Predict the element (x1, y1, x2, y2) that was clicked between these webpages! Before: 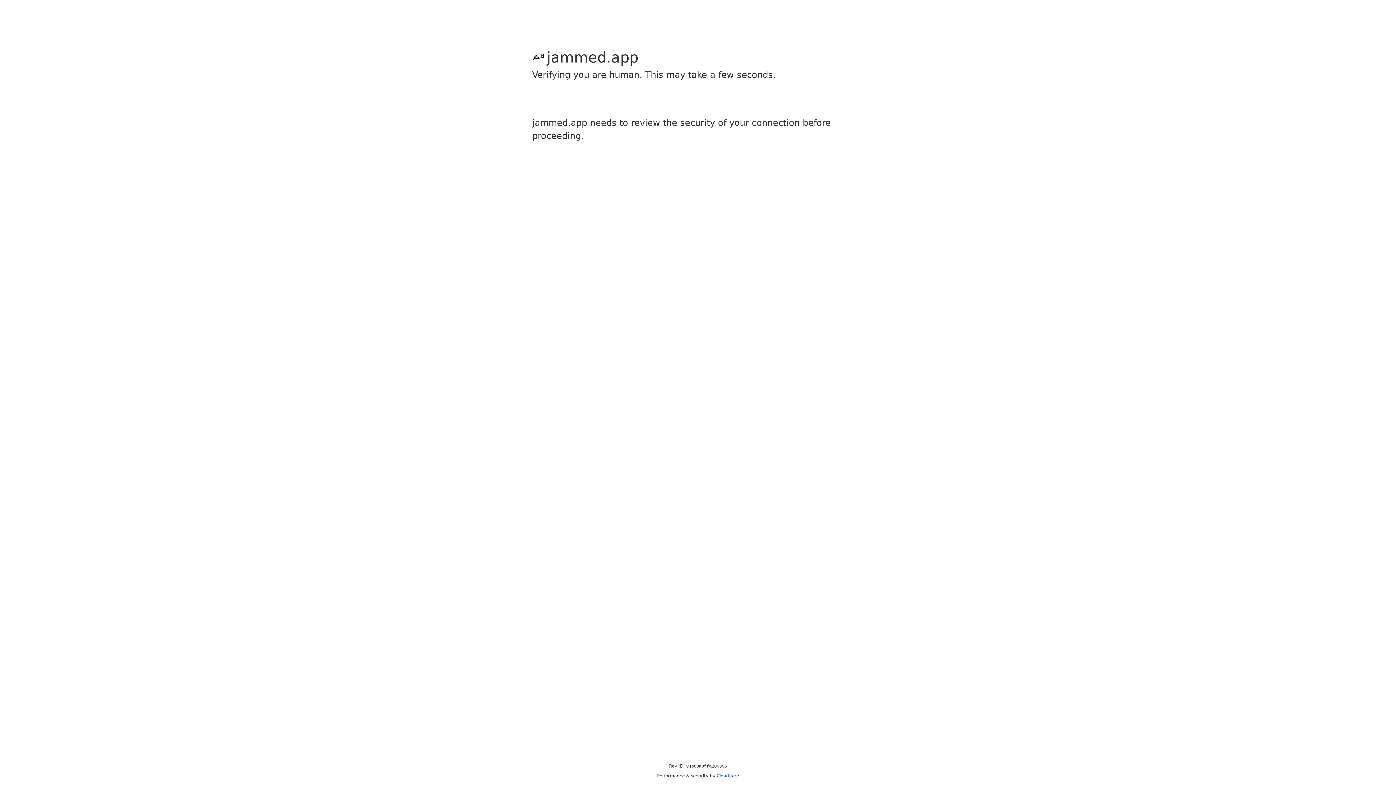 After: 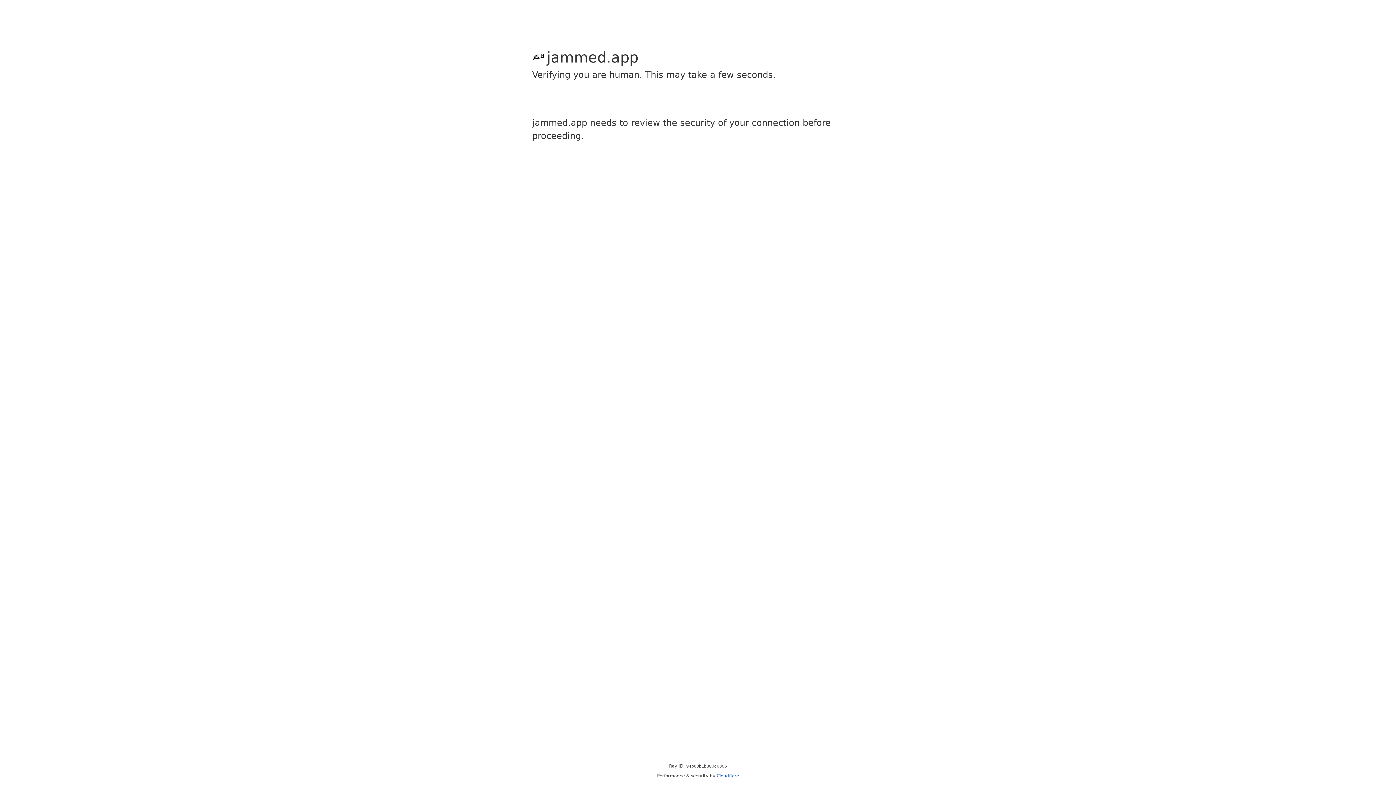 Action: bbox: (716, 773, 739, 778) label: Cloudflare